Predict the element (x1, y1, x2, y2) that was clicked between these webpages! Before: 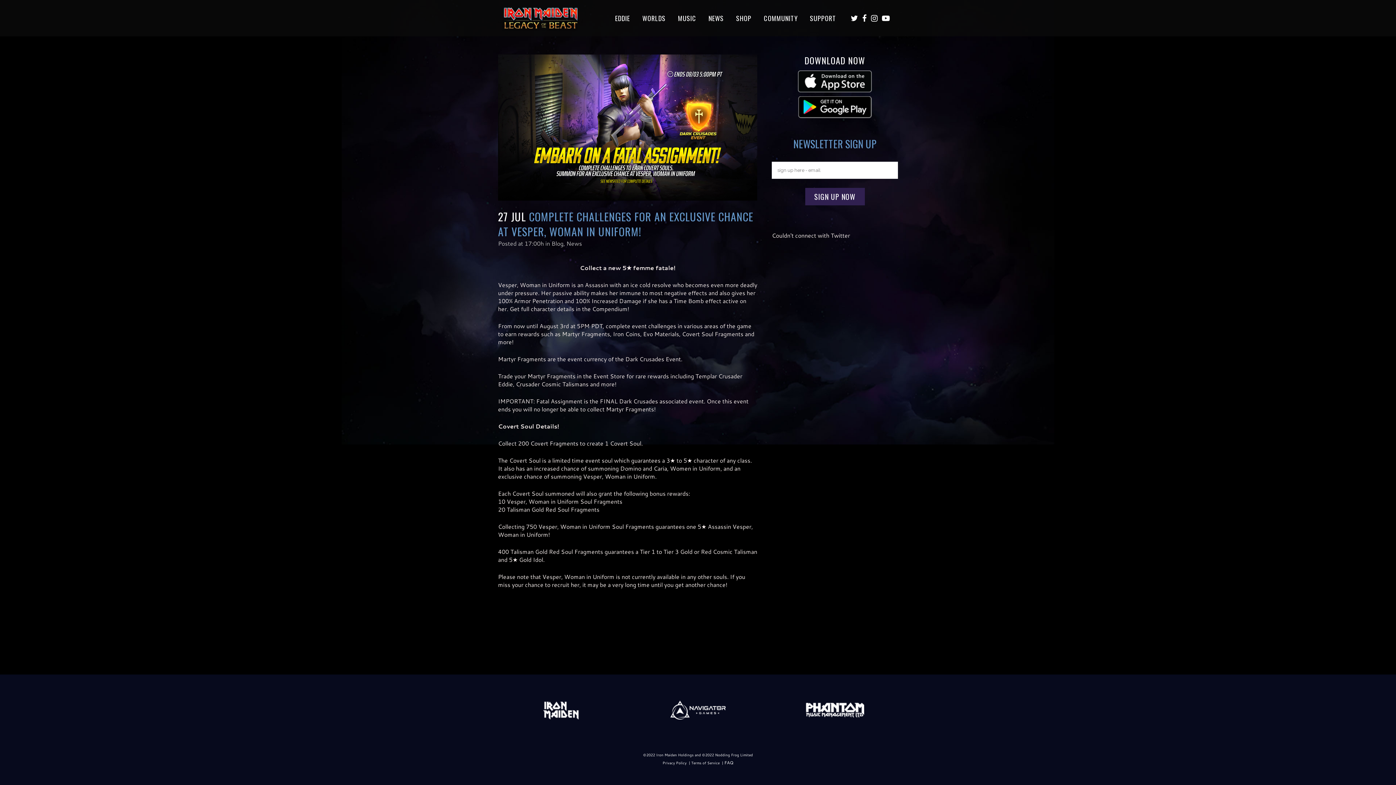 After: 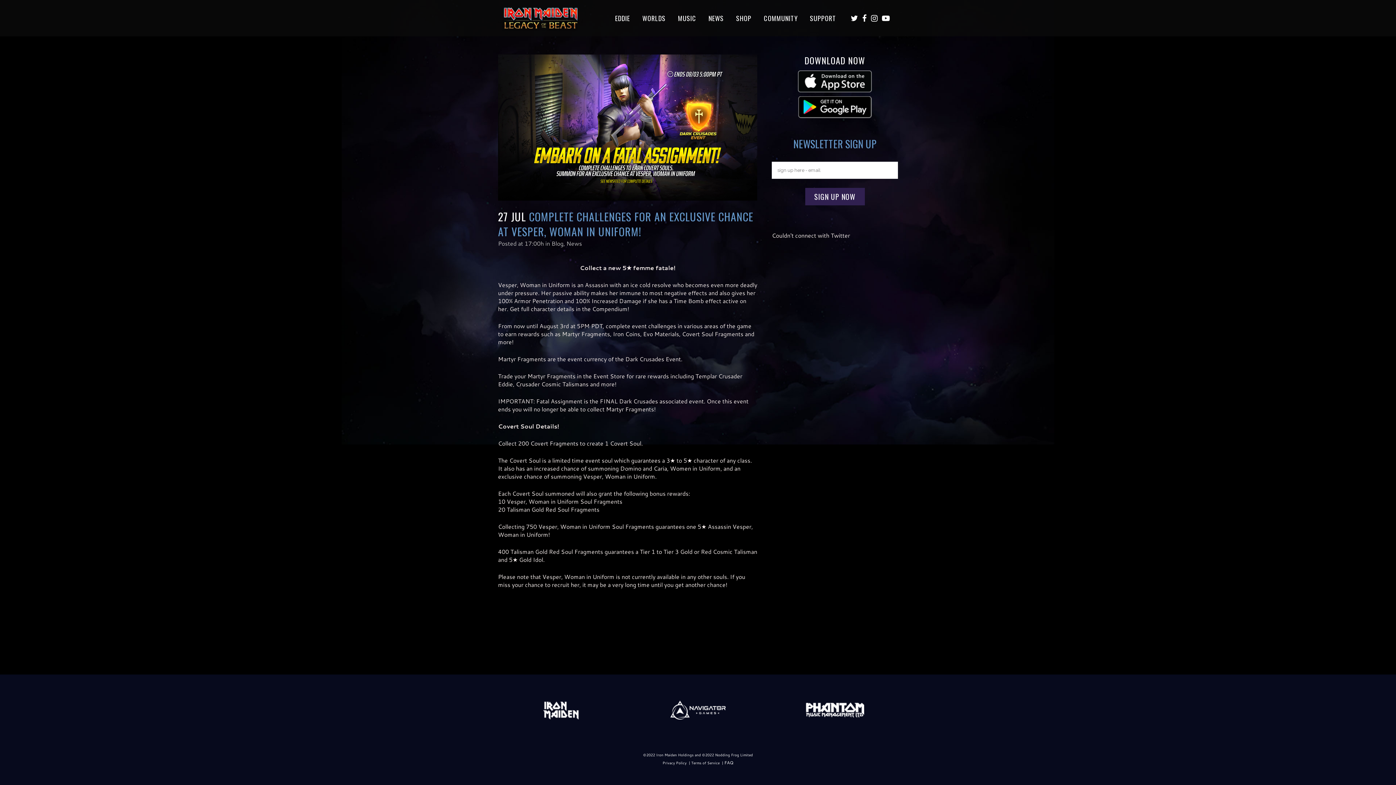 Action: bbox: (871, 13, 877, 22)